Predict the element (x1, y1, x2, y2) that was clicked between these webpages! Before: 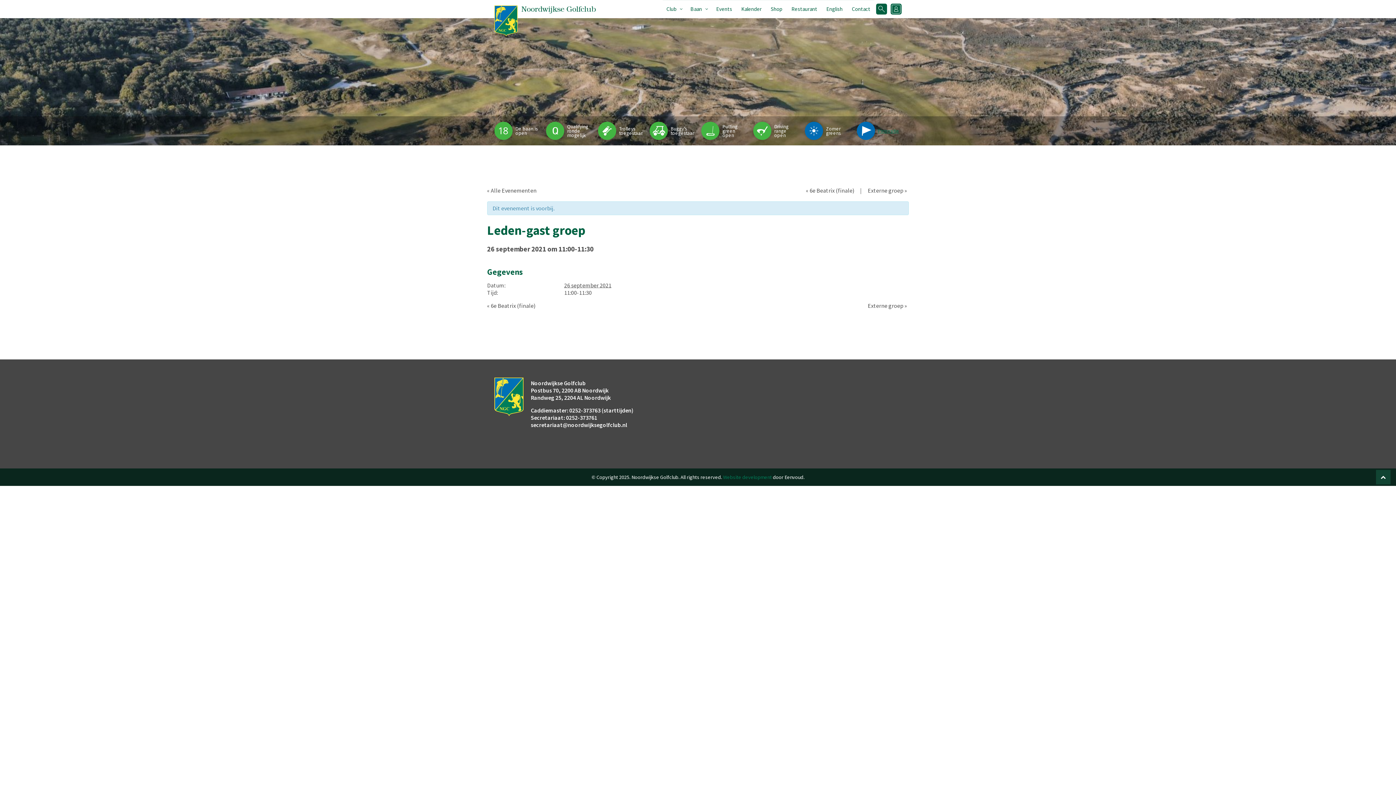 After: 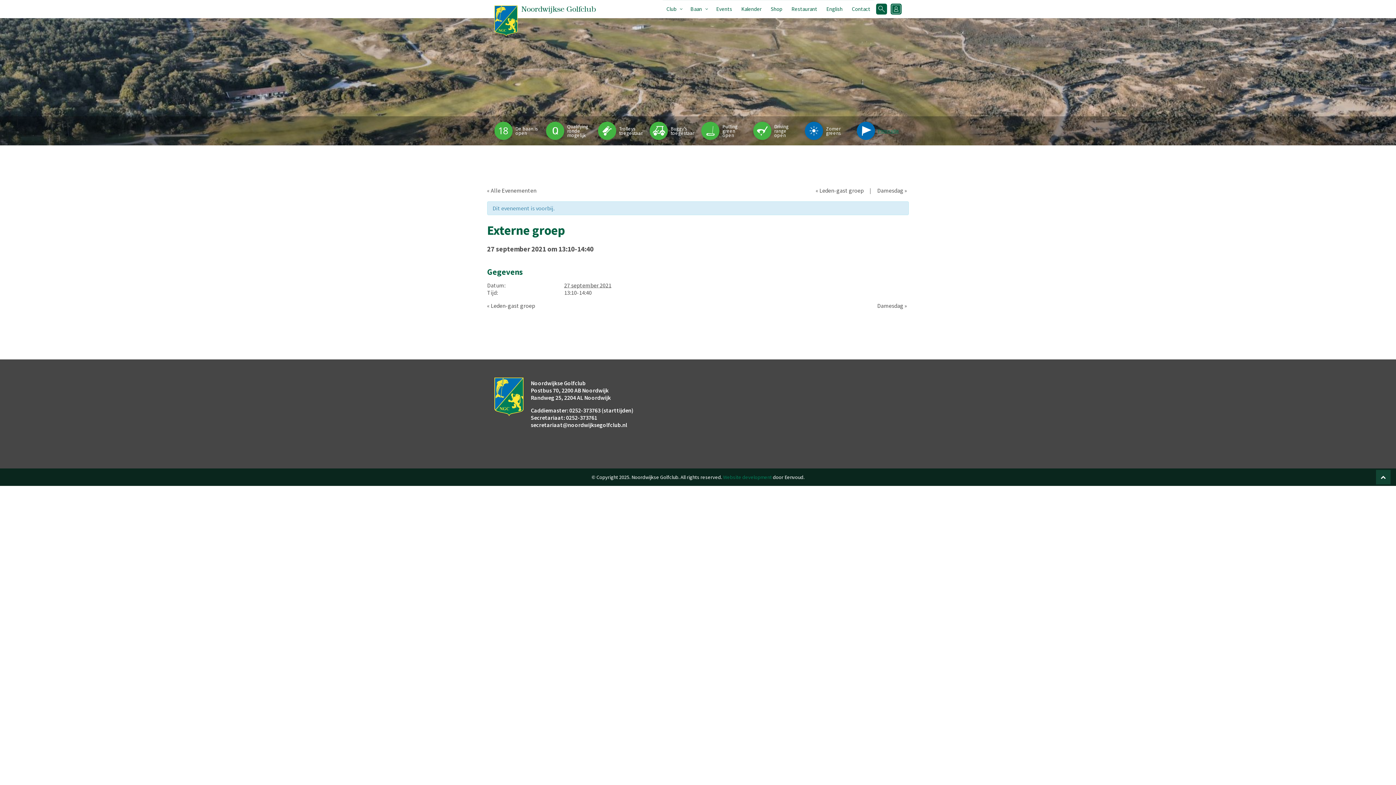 Action: bbox: (868, 186, 907, 194) label: Externe groep »